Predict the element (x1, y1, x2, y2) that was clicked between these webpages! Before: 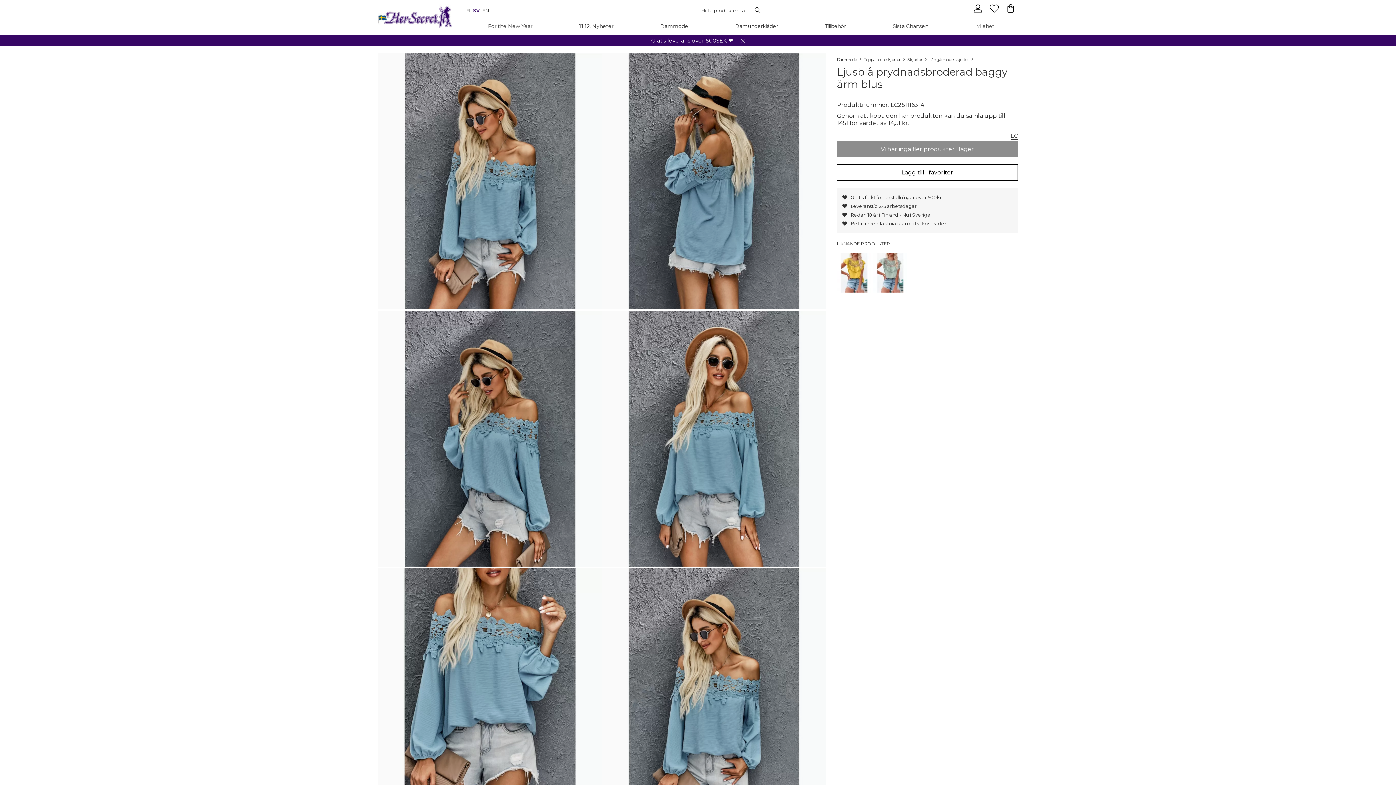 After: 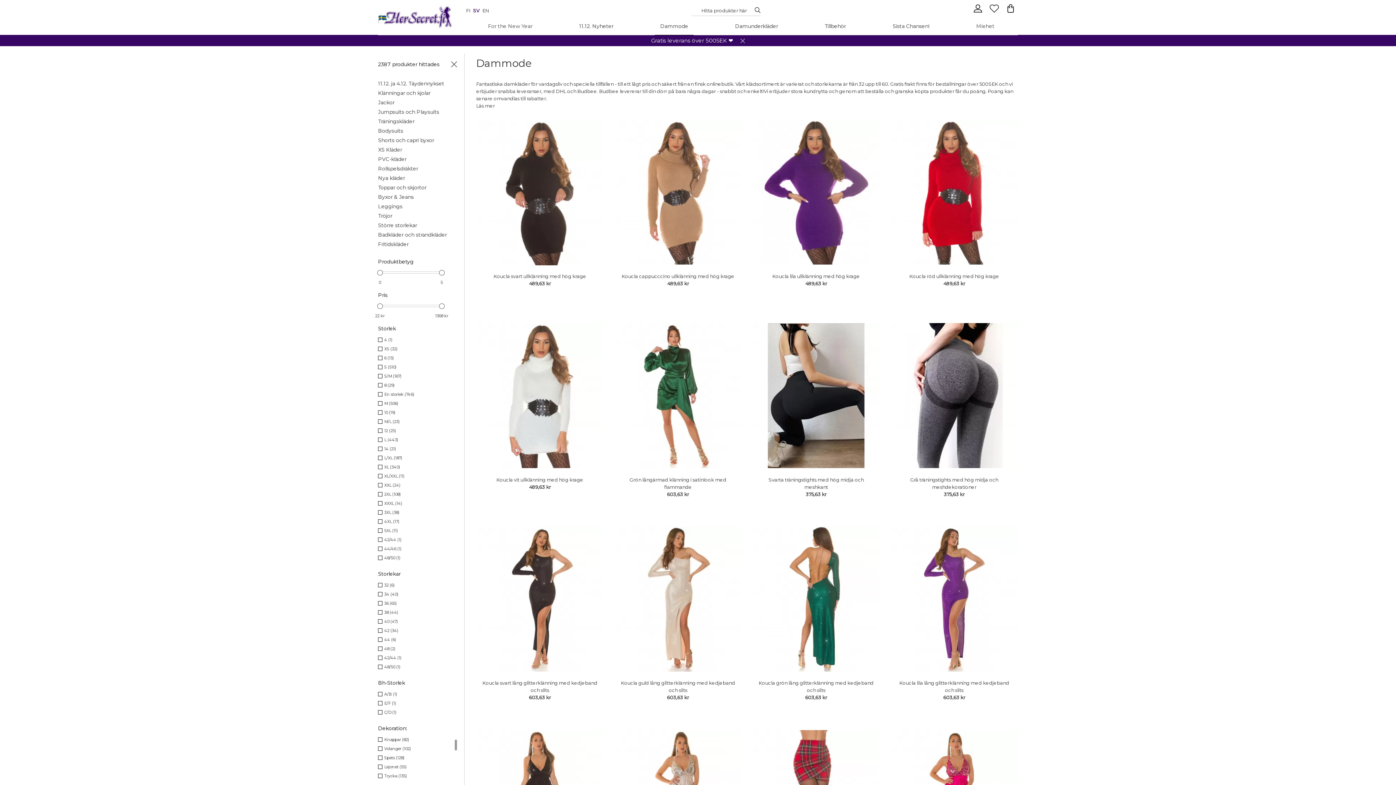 Action: bbox: (654, 17, 693, 34) label: Dammode